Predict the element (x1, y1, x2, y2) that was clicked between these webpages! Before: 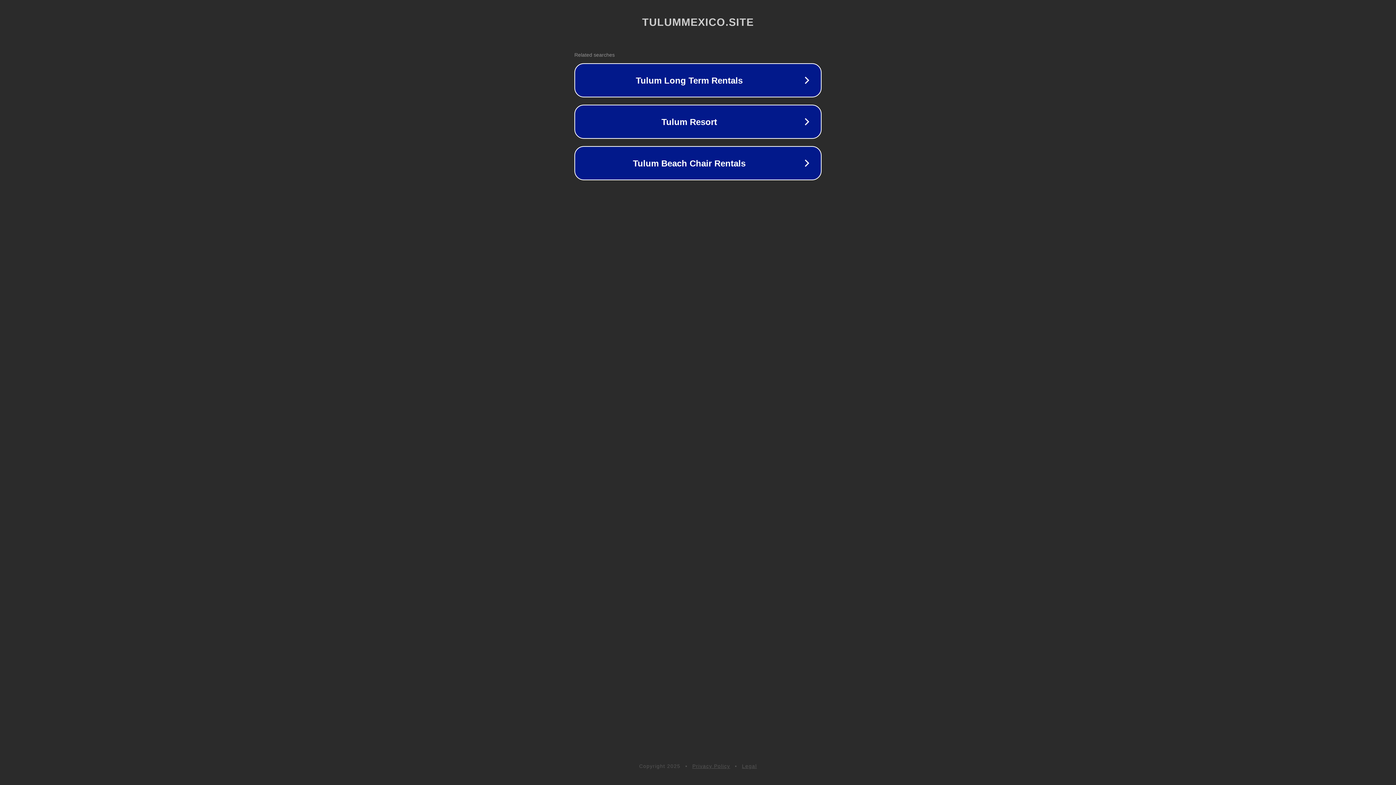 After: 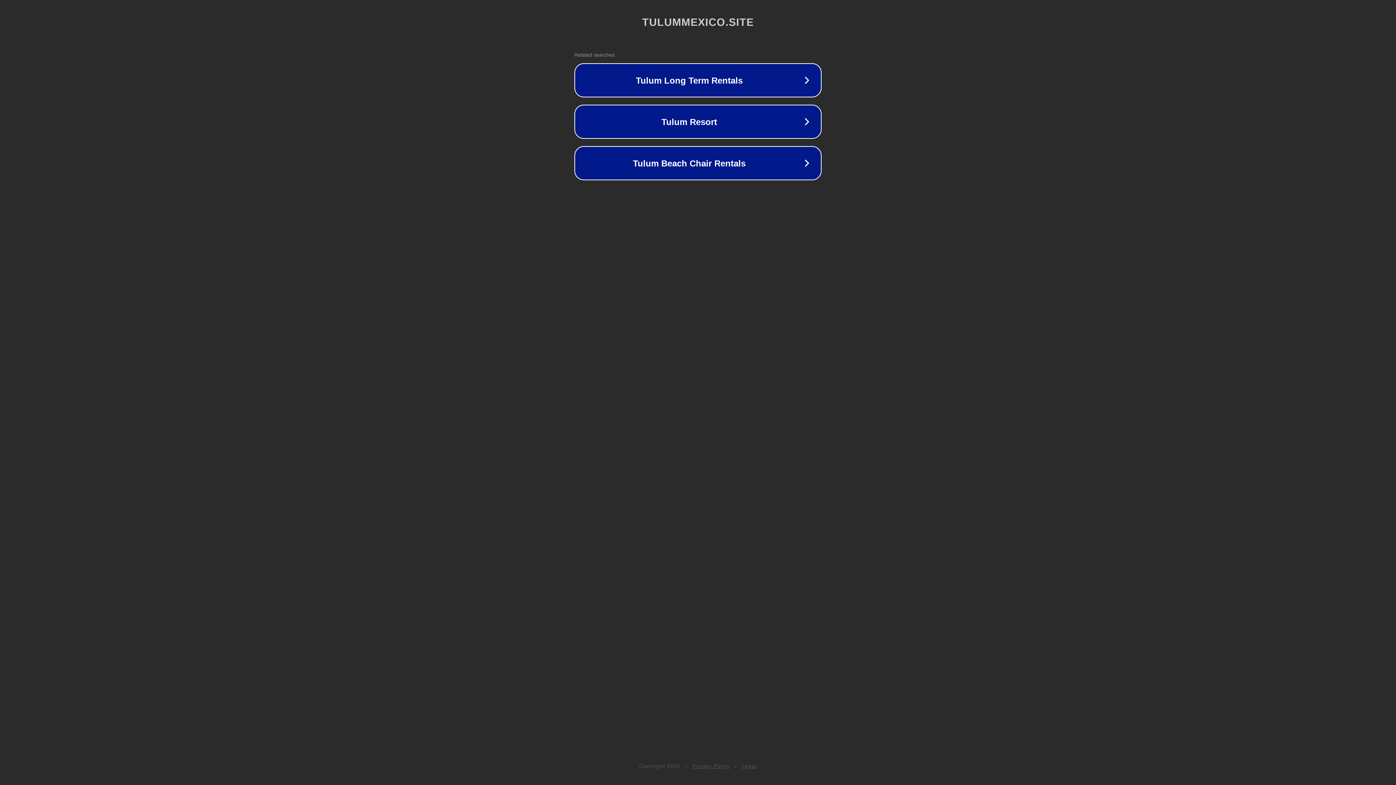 Action: bbox: (692, 763, 730, 769) label: Privacy Policy